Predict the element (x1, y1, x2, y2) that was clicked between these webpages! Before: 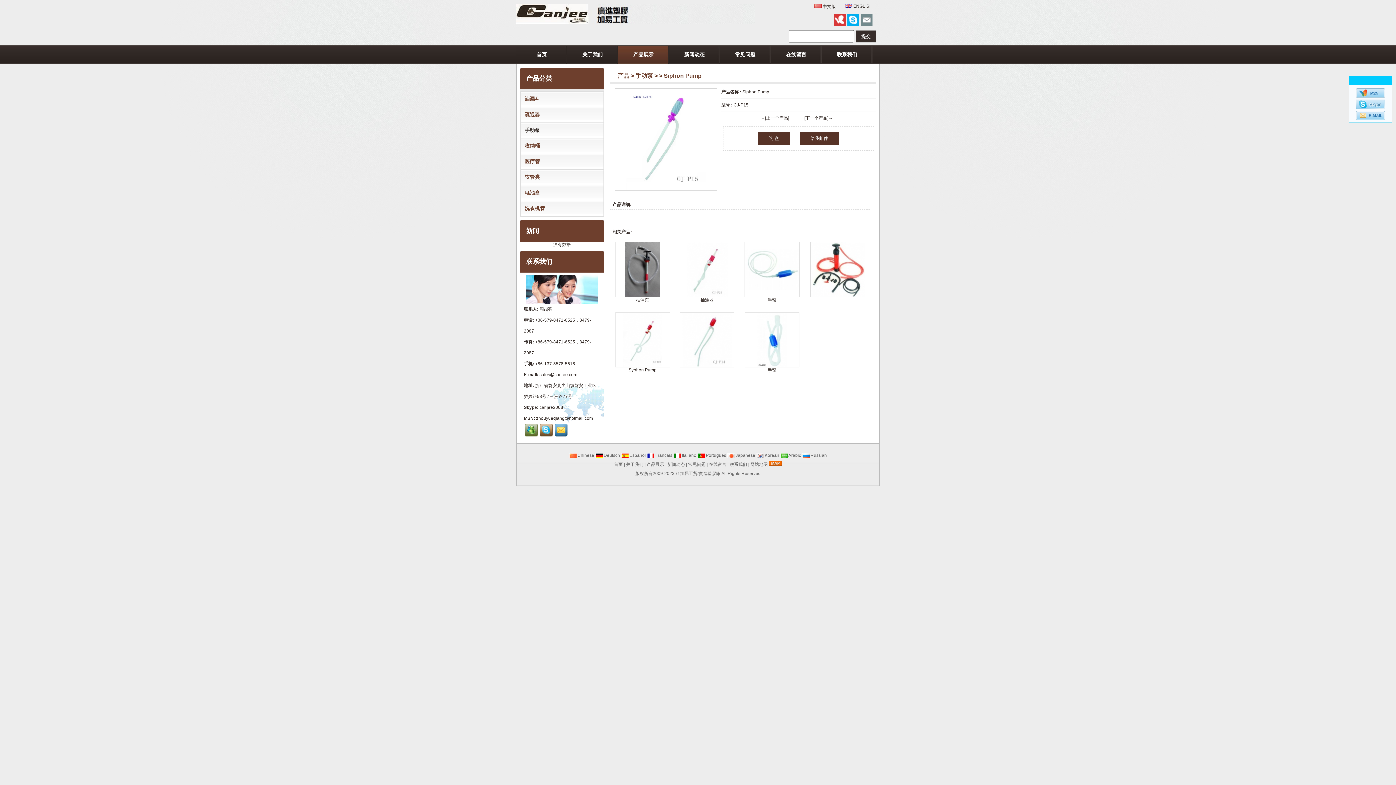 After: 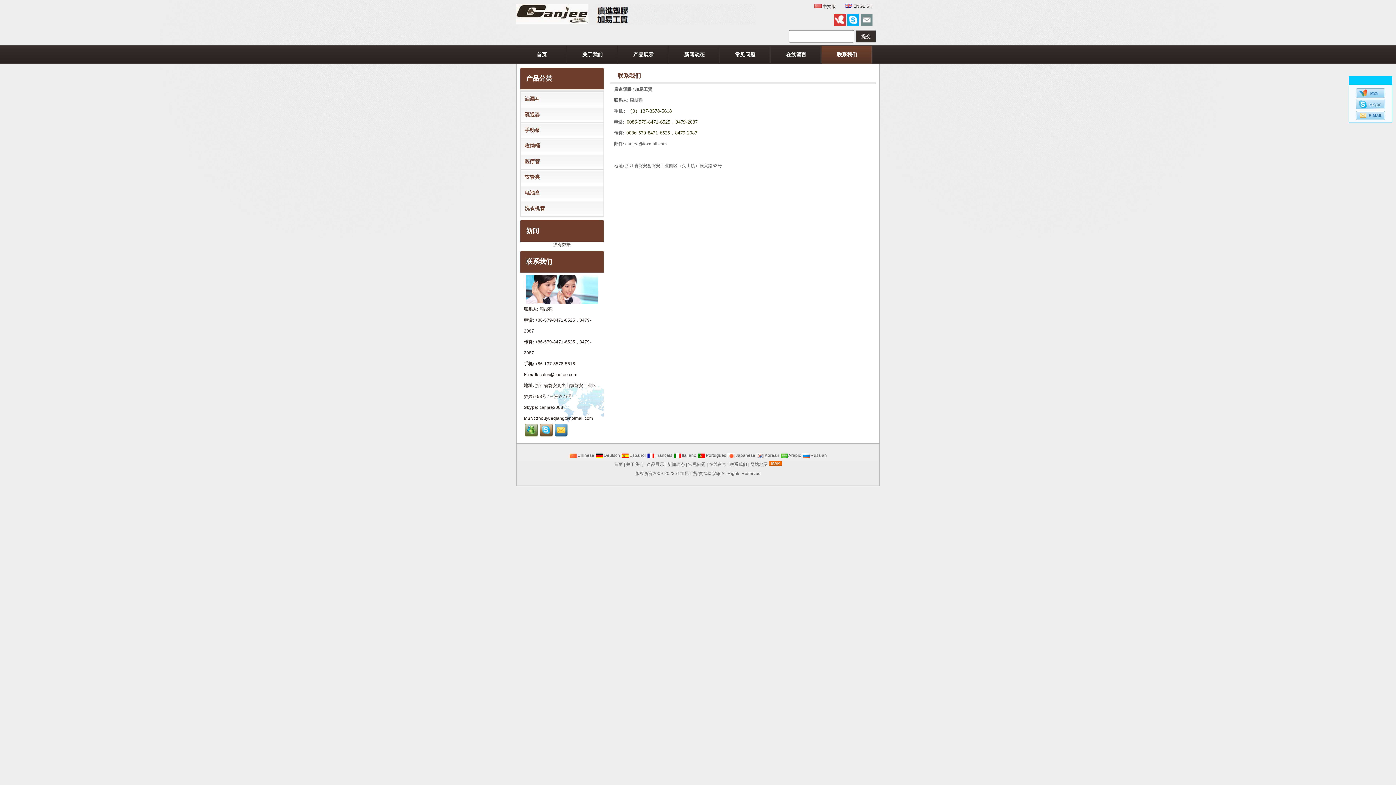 Action: bbox: (729, 462, 747, 467) label: 联系我们